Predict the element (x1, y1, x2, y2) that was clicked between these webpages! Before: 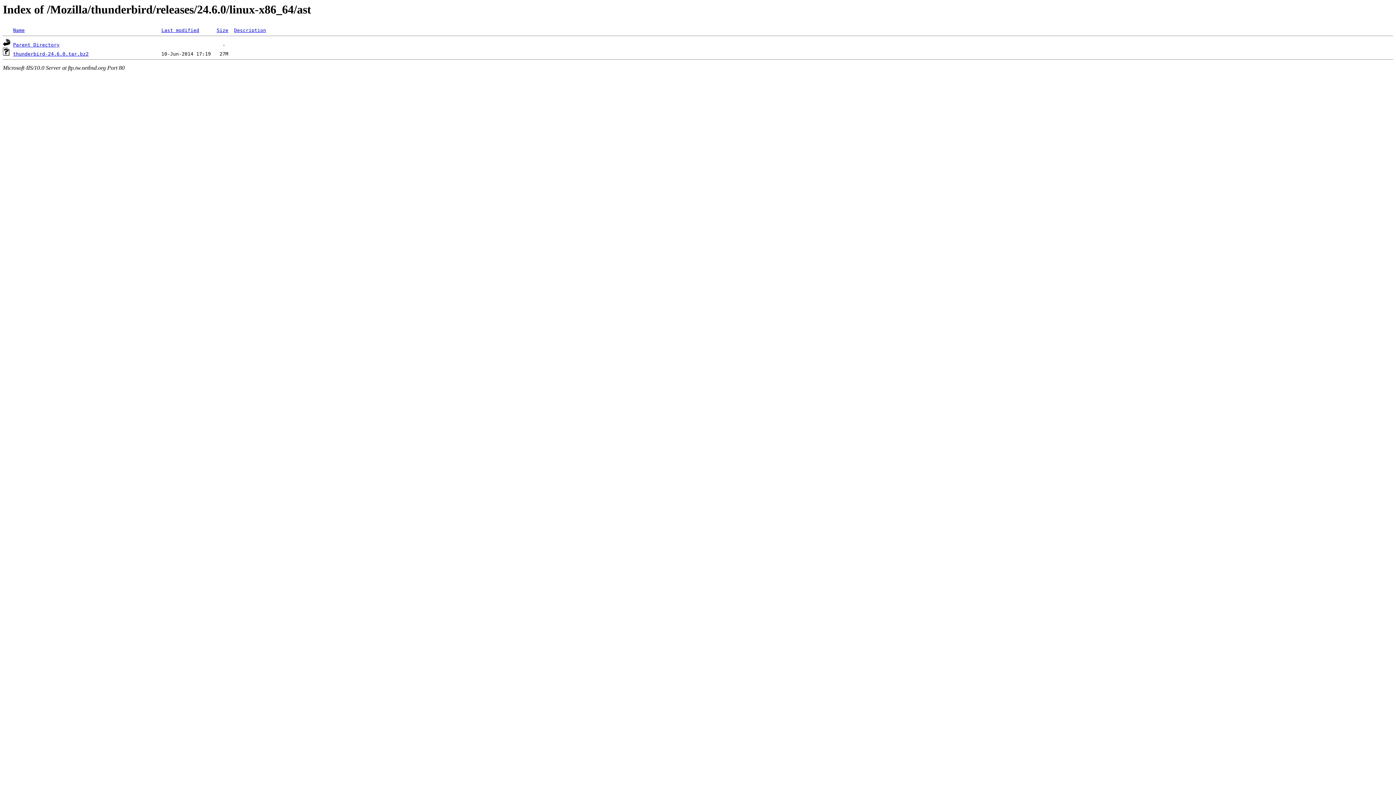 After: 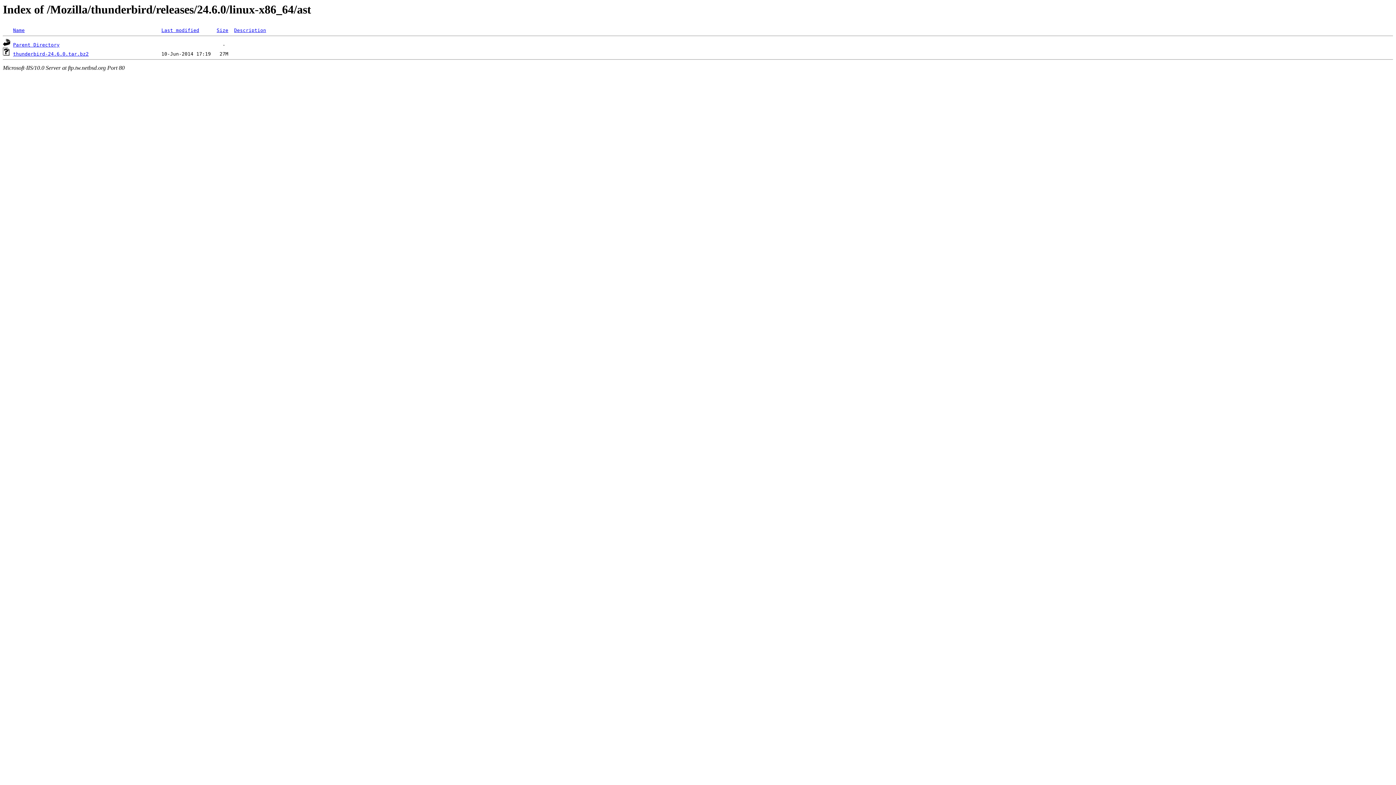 Action: label: Last modified bbox: (161, 27, 199, 33)